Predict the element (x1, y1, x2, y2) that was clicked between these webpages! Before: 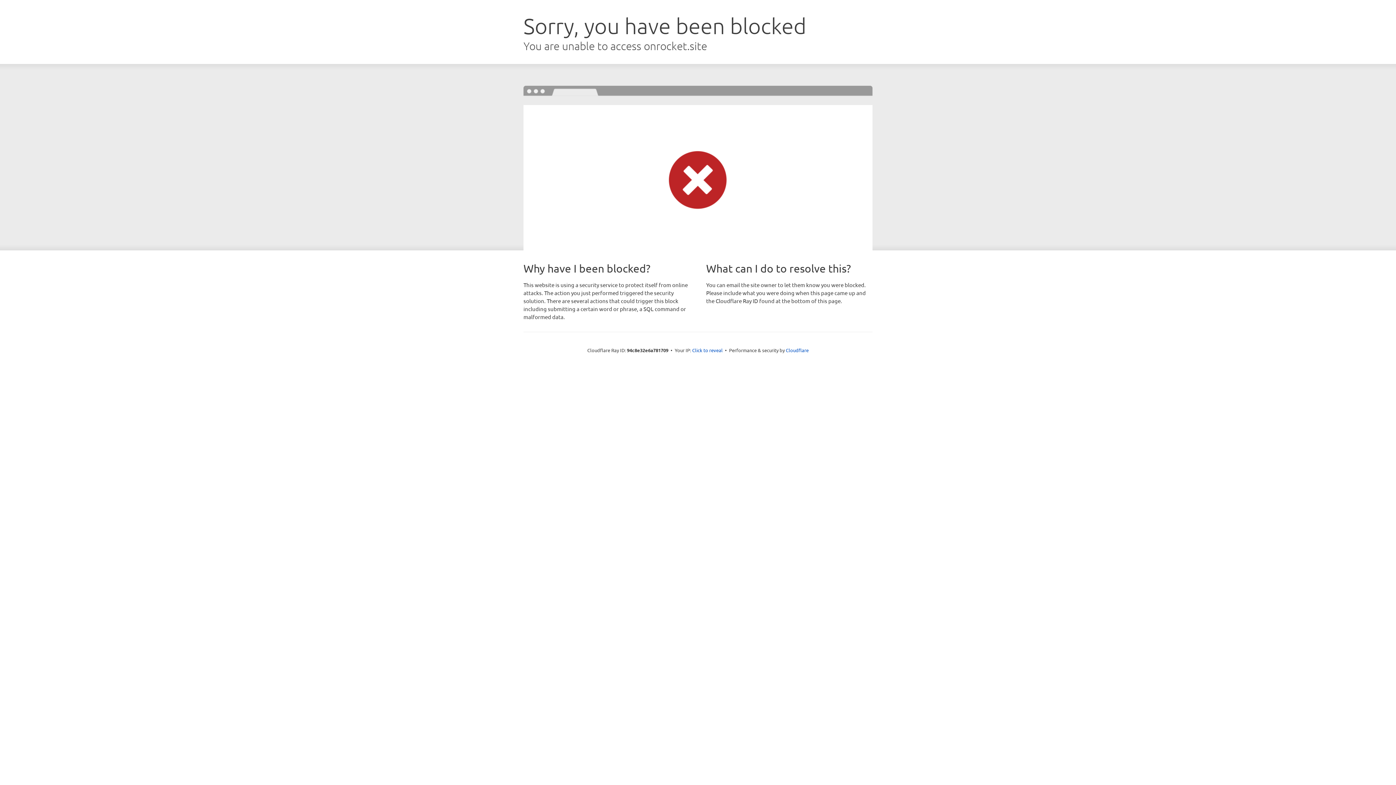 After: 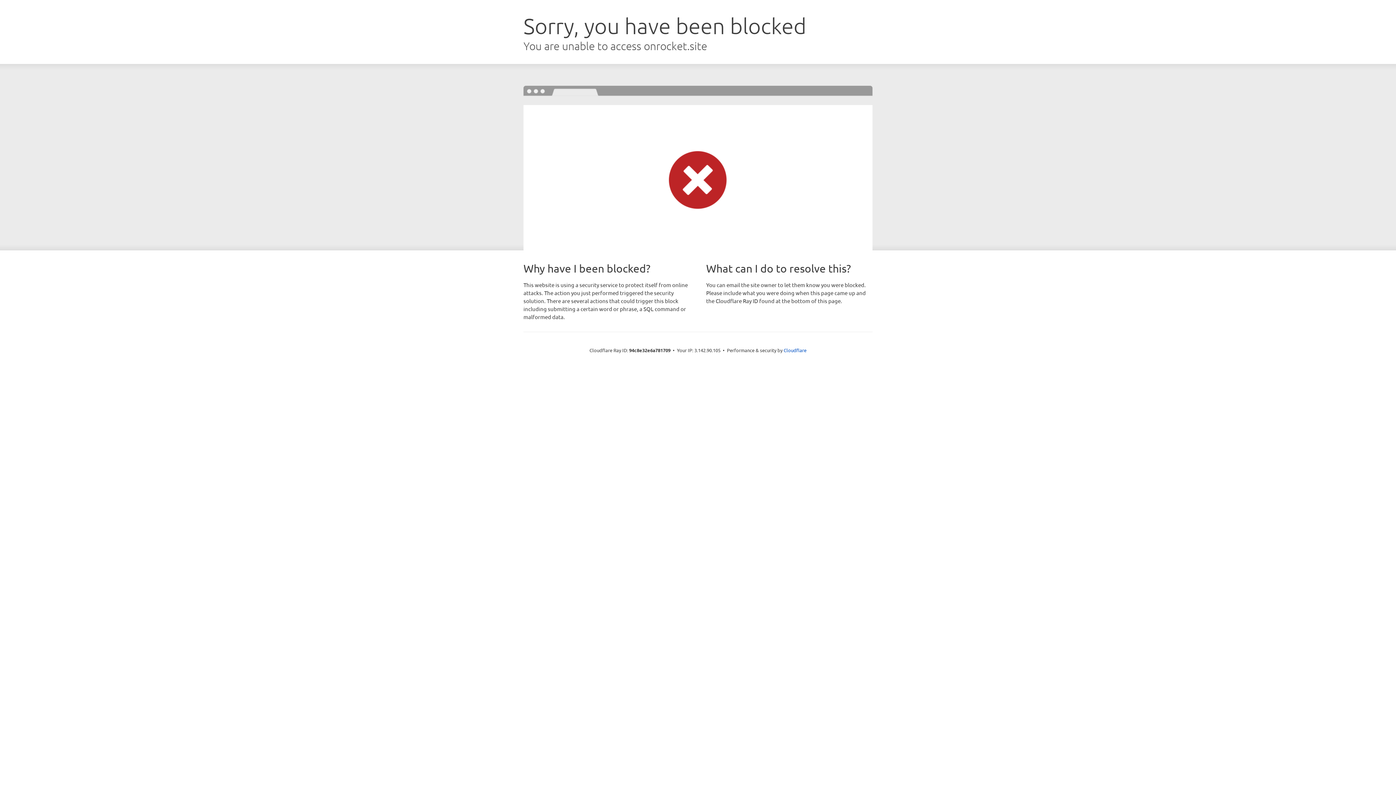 Action: label: Click to reveal bbox: (692, 346, 722, 353)